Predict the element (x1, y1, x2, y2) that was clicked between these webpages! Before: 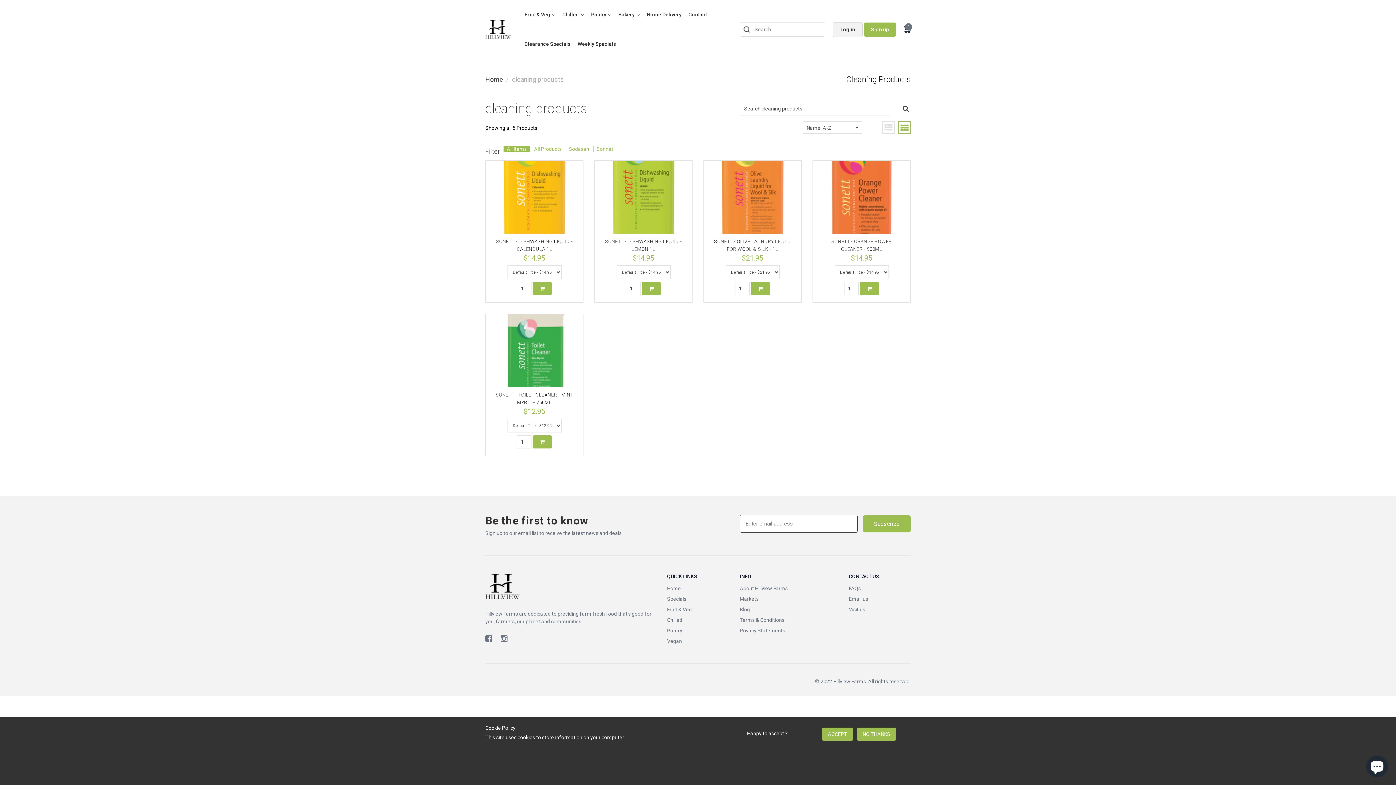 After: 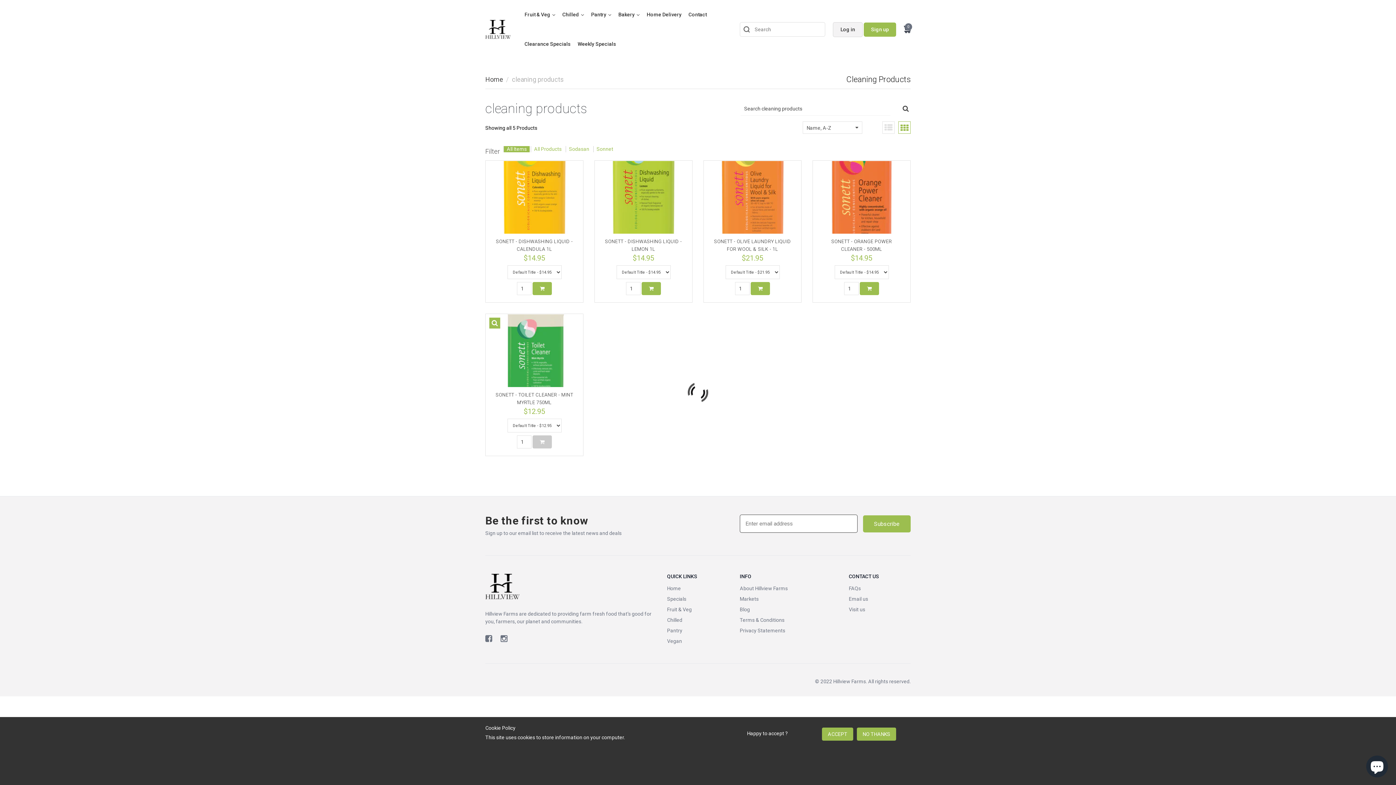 Action: bbox: (532, 435, 552, 448)